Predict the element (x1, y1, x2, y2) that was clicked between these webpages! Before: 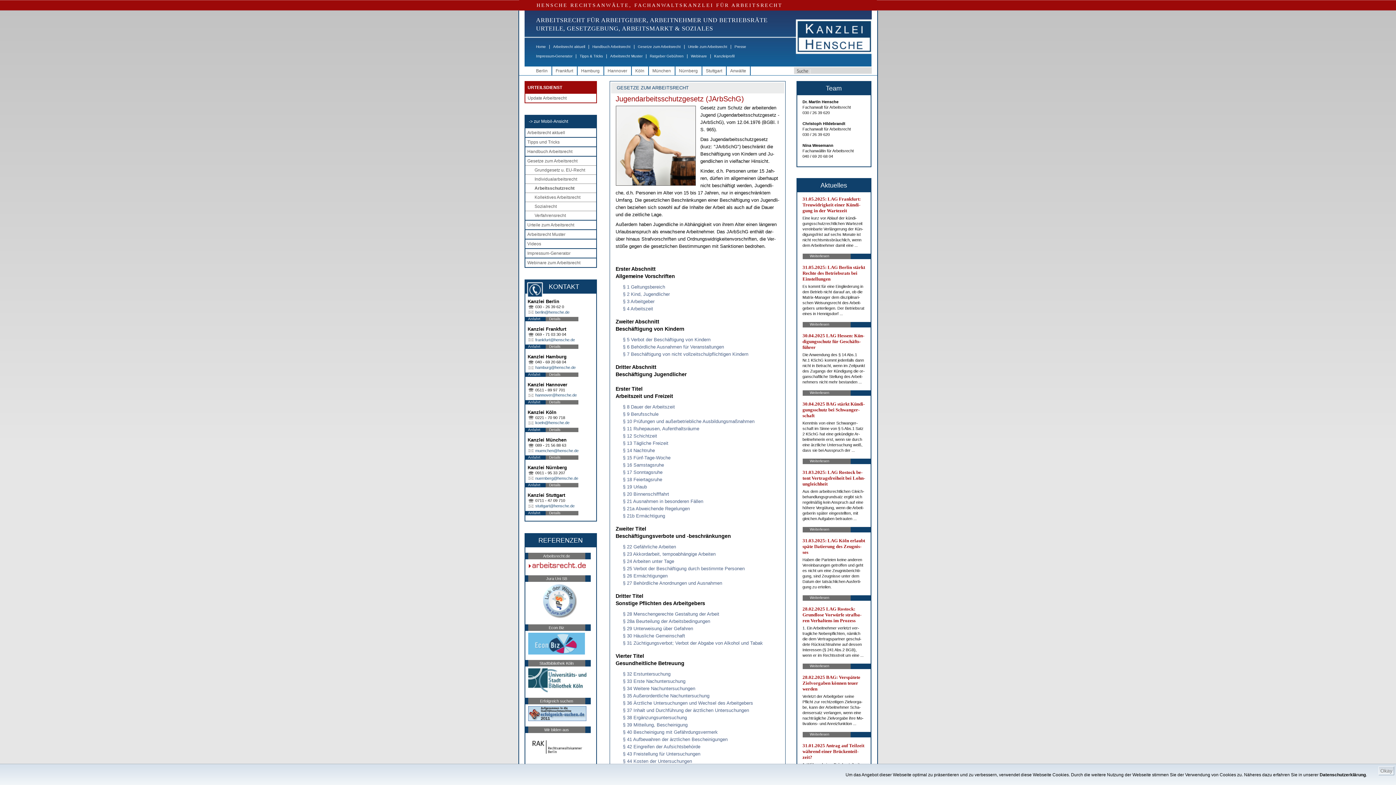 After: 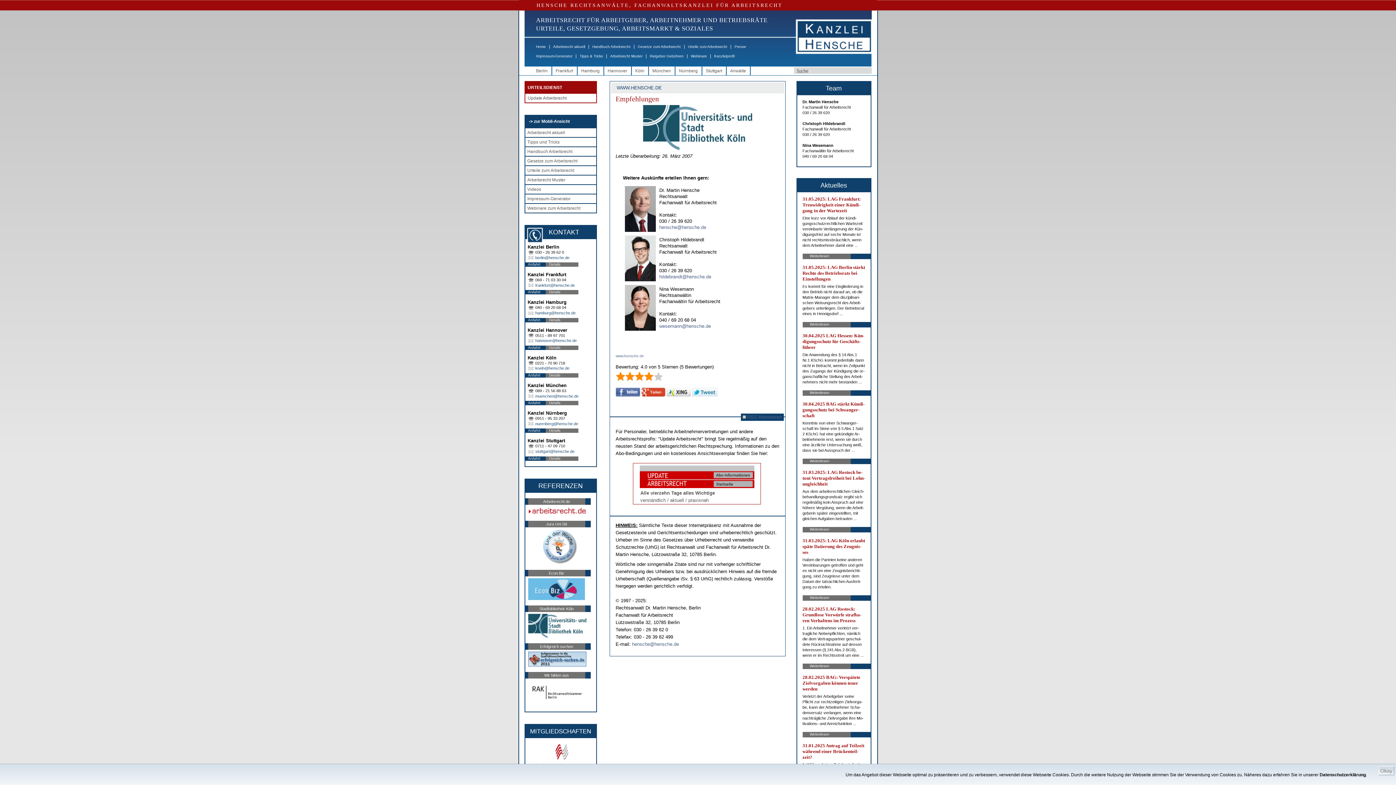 Action: bbox: (525, 660, 596, 693) label: Stadtbibliothek Köln